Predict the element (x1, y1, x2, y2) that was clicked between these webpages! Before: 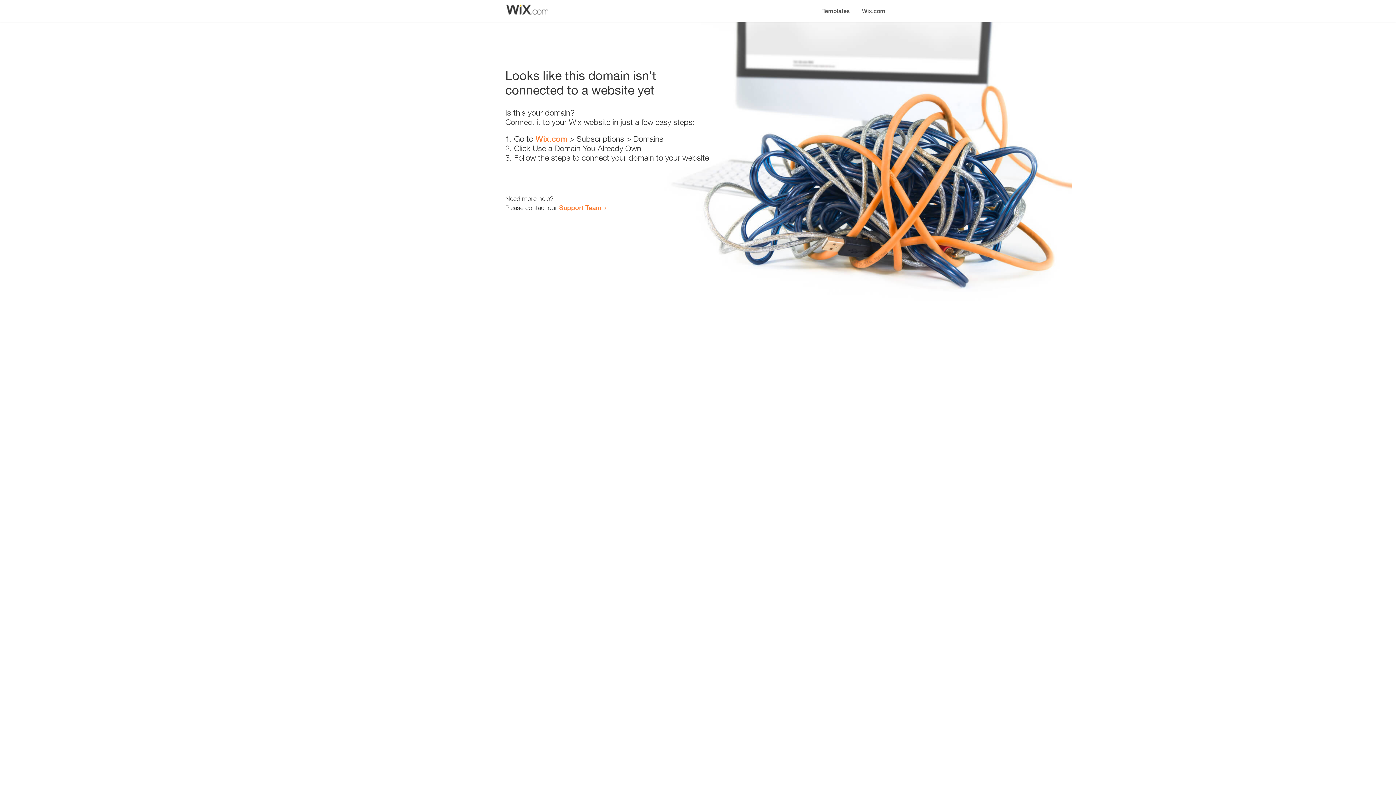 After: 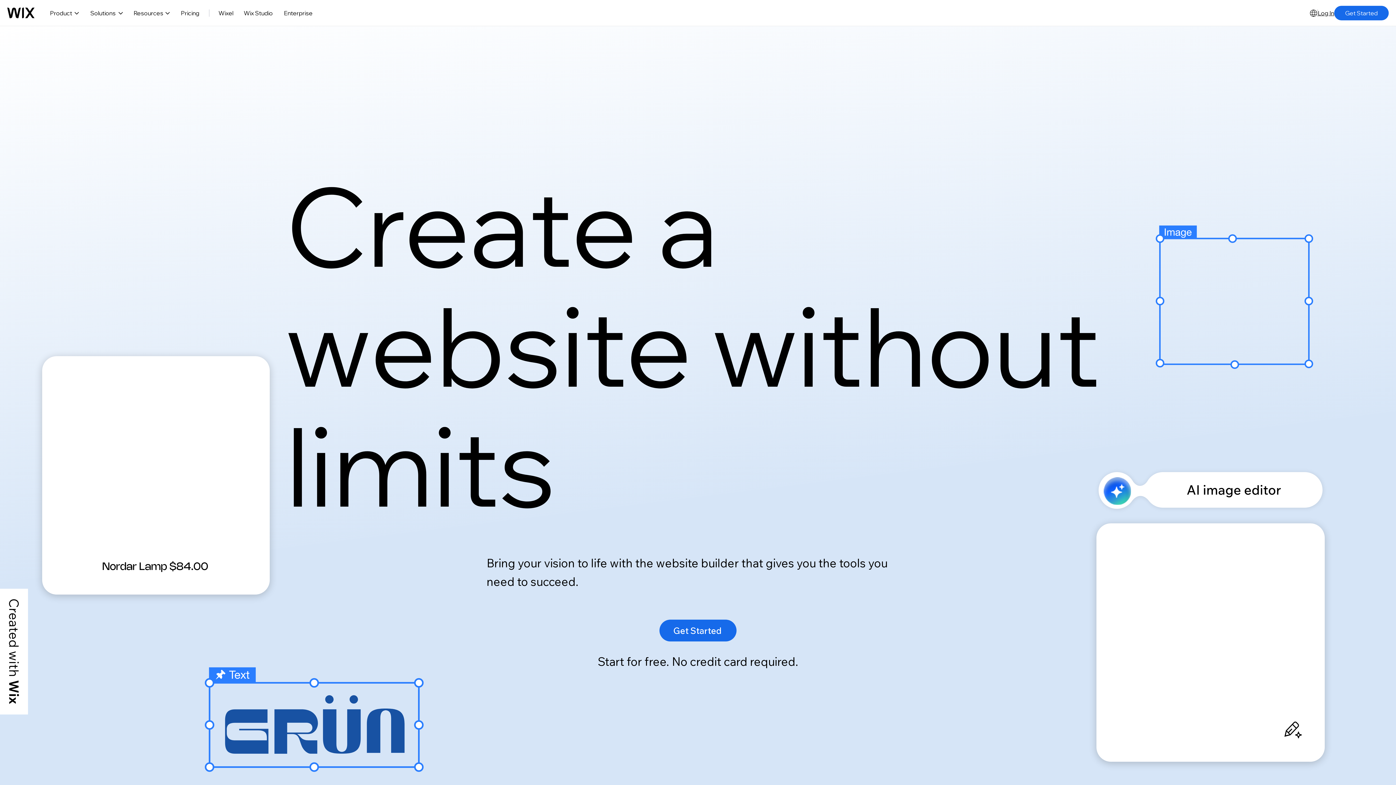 Action: label: Wix.com bbox: (535, 134, 567, 143)